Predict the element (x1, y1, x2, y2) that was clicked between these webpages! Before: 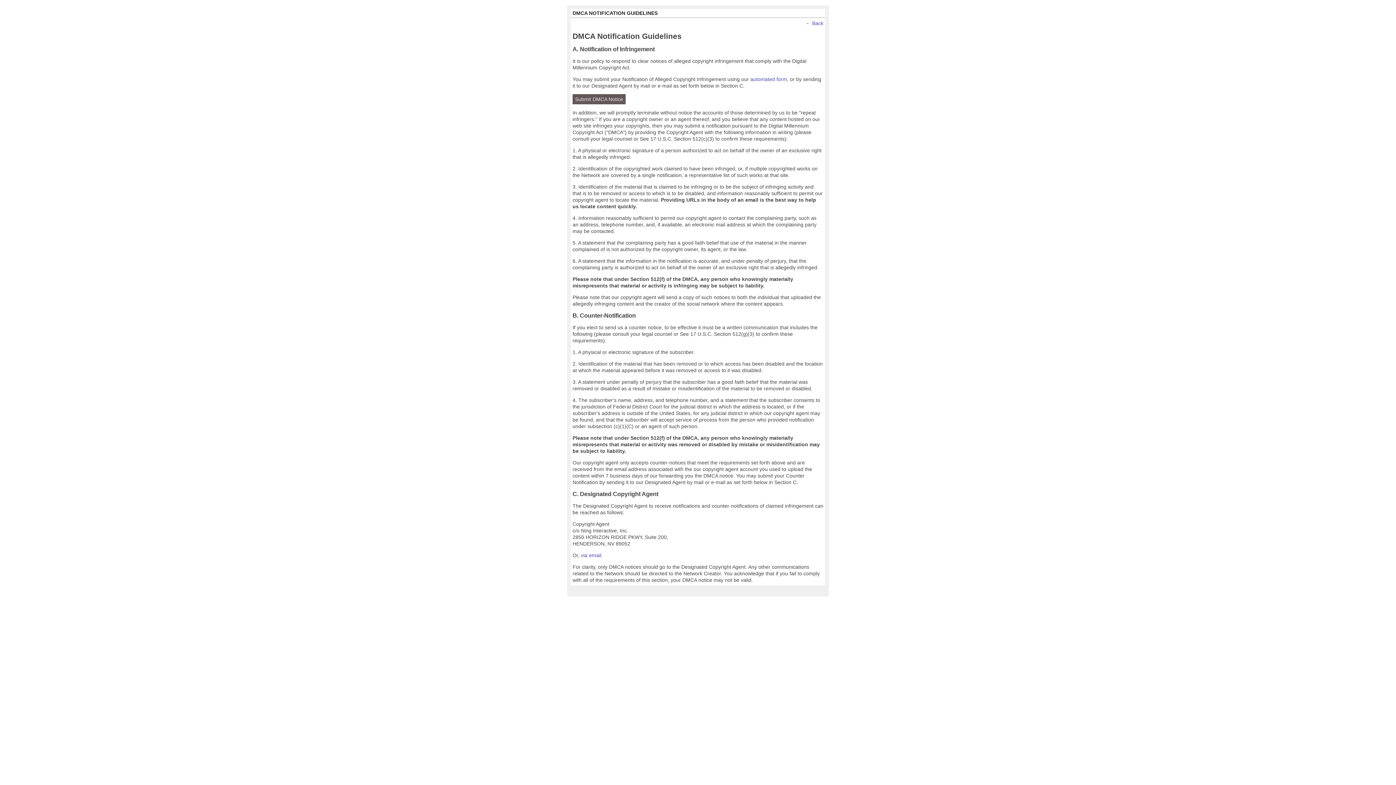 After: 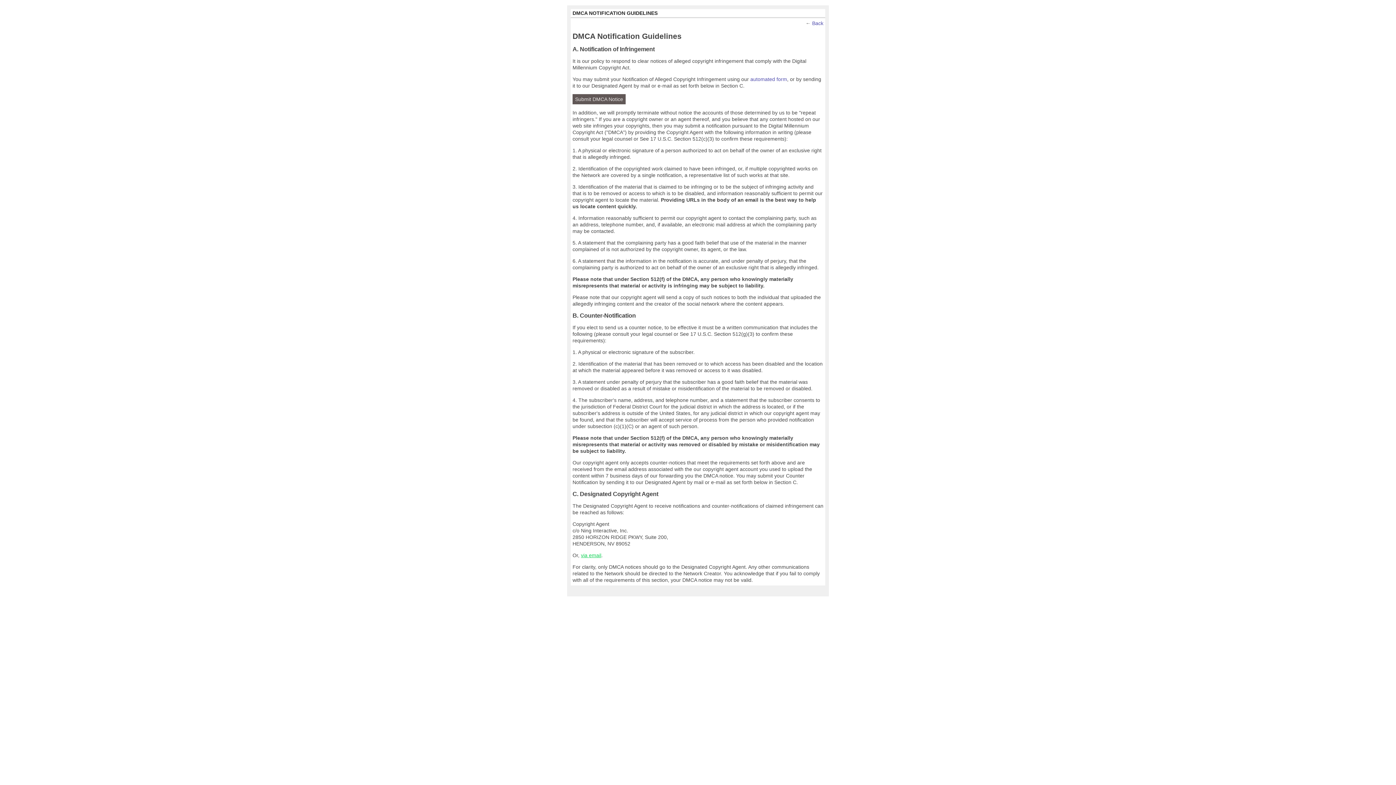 Action: bbox: (581, 552, 601, 558) label: via email